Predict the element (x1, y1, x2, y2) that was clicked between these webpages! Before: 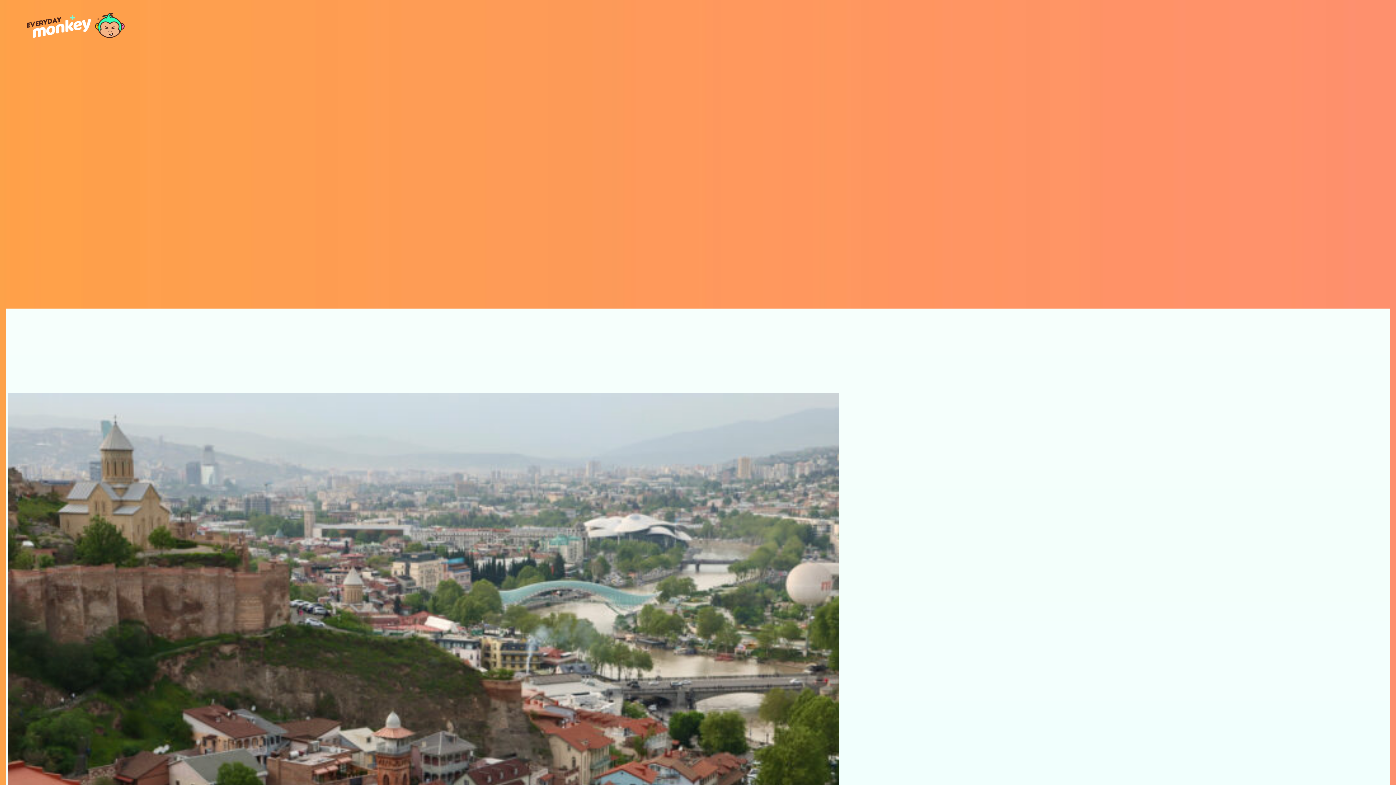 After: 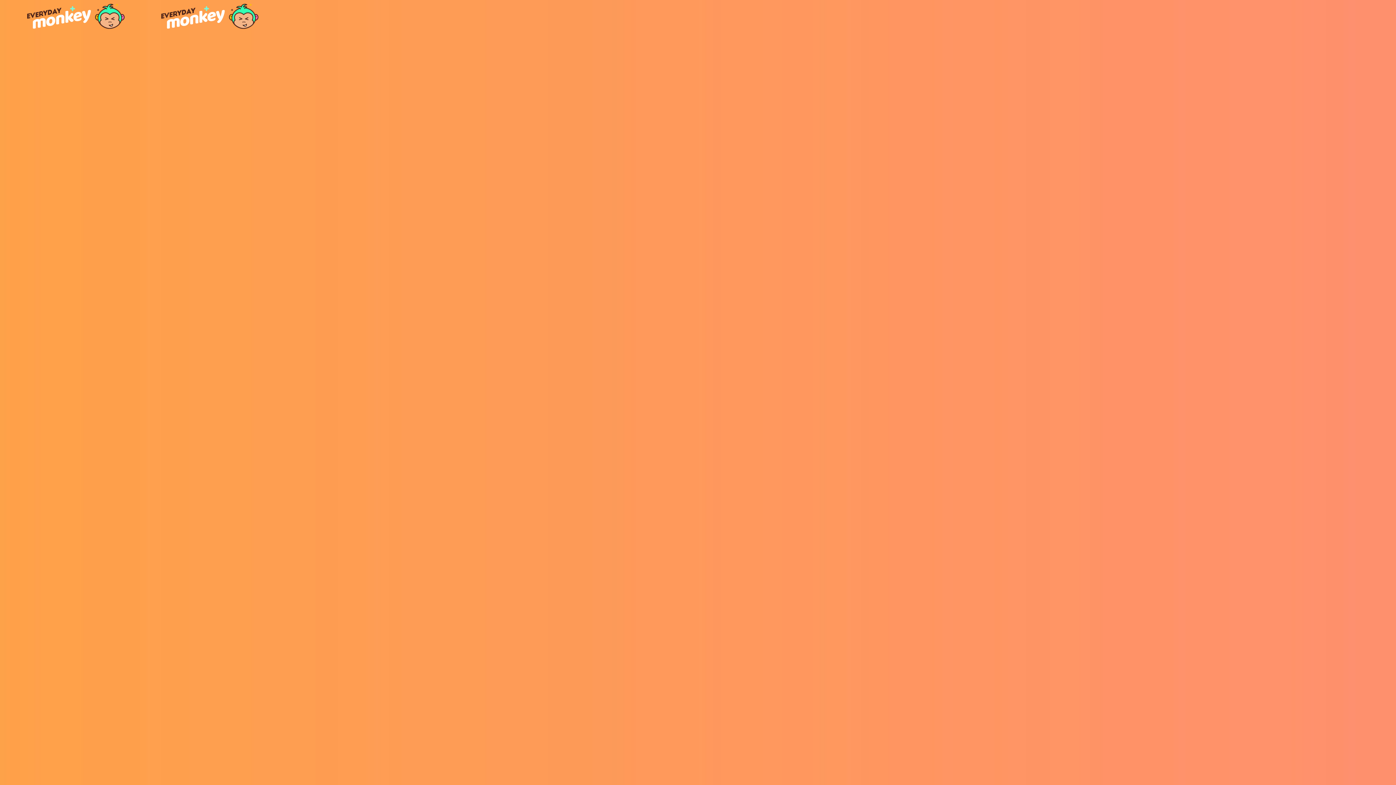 Action: bbox: (5, 391, 836, 983)